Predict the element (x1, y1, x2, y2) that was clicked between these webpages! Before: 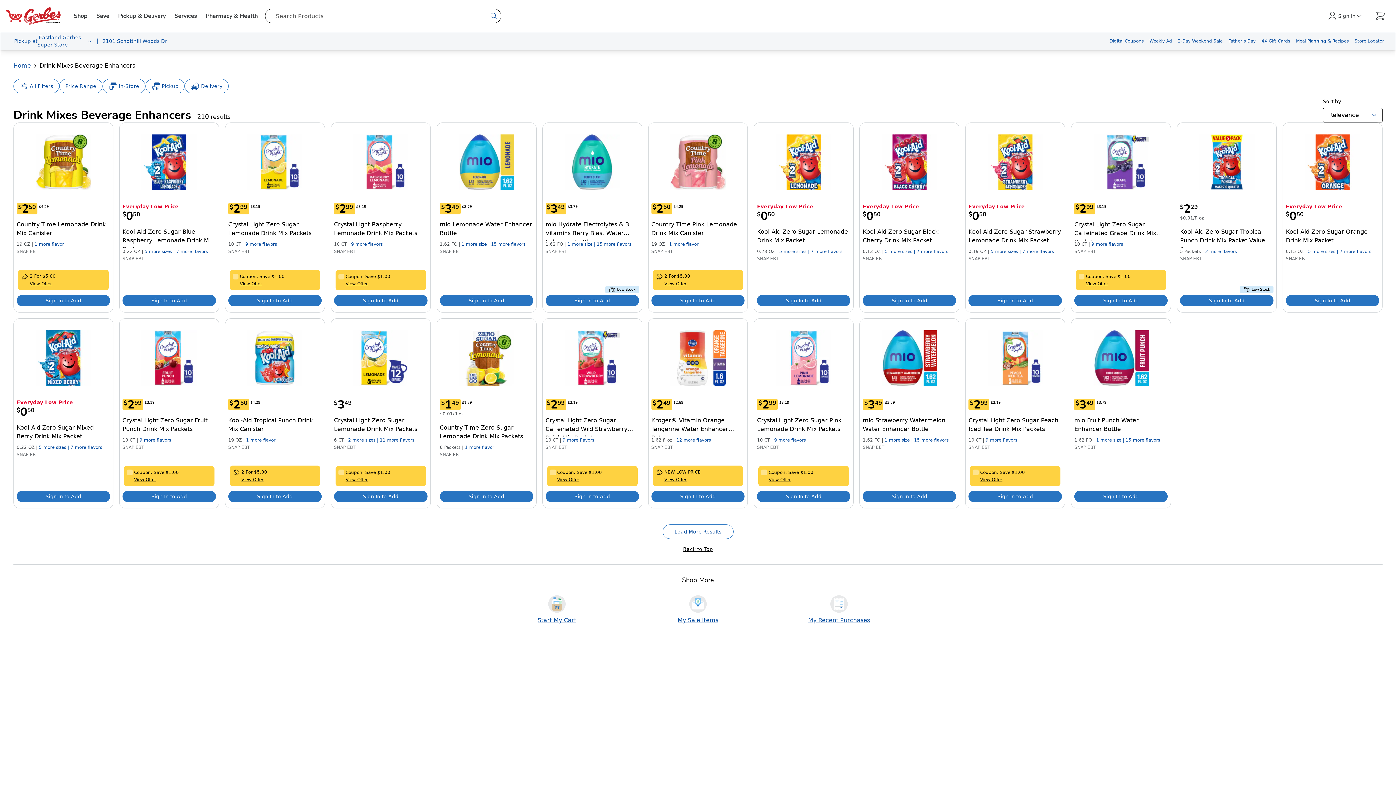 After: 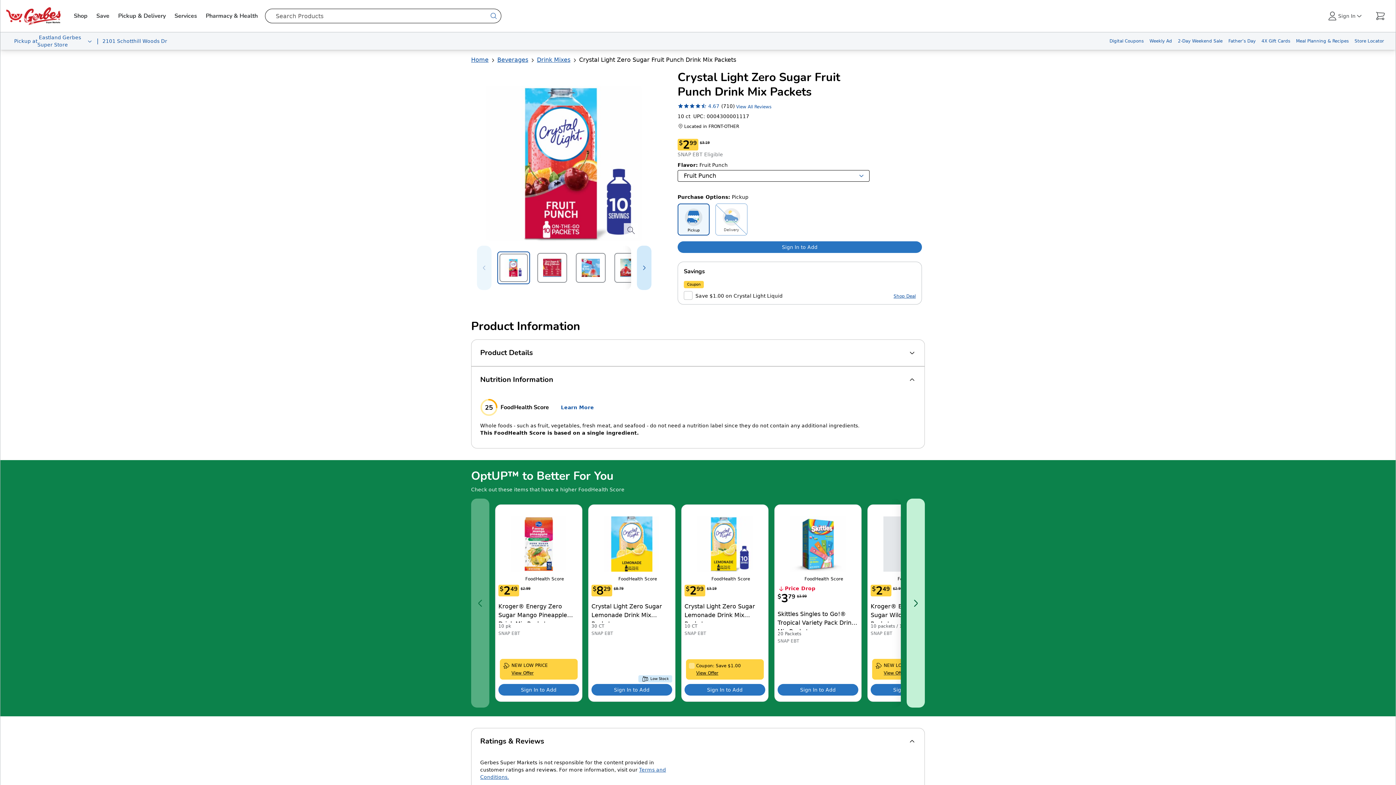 Action: bbox: (141, 330, 196, 385) label: Crystal Light Zero Sugar Fruit Punch Drink Mix Packets